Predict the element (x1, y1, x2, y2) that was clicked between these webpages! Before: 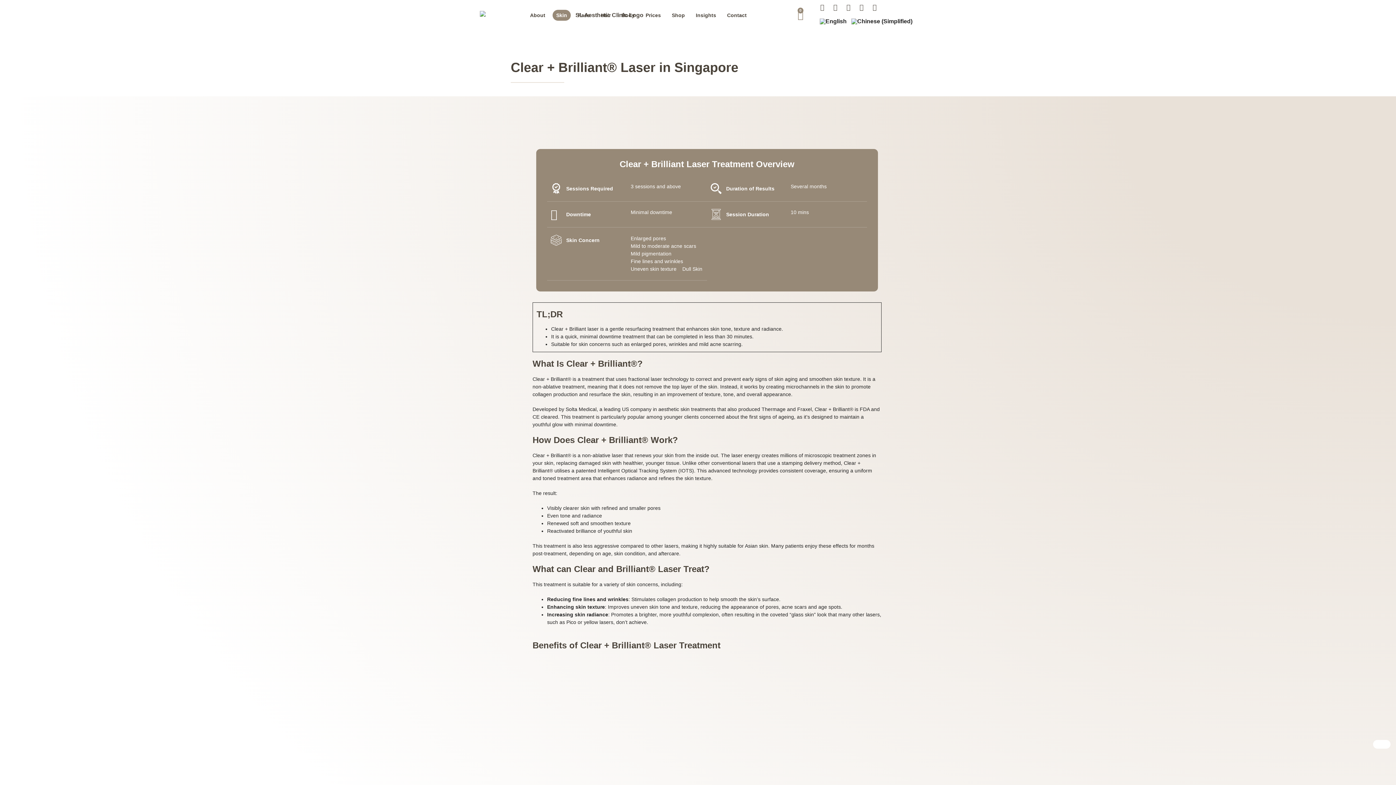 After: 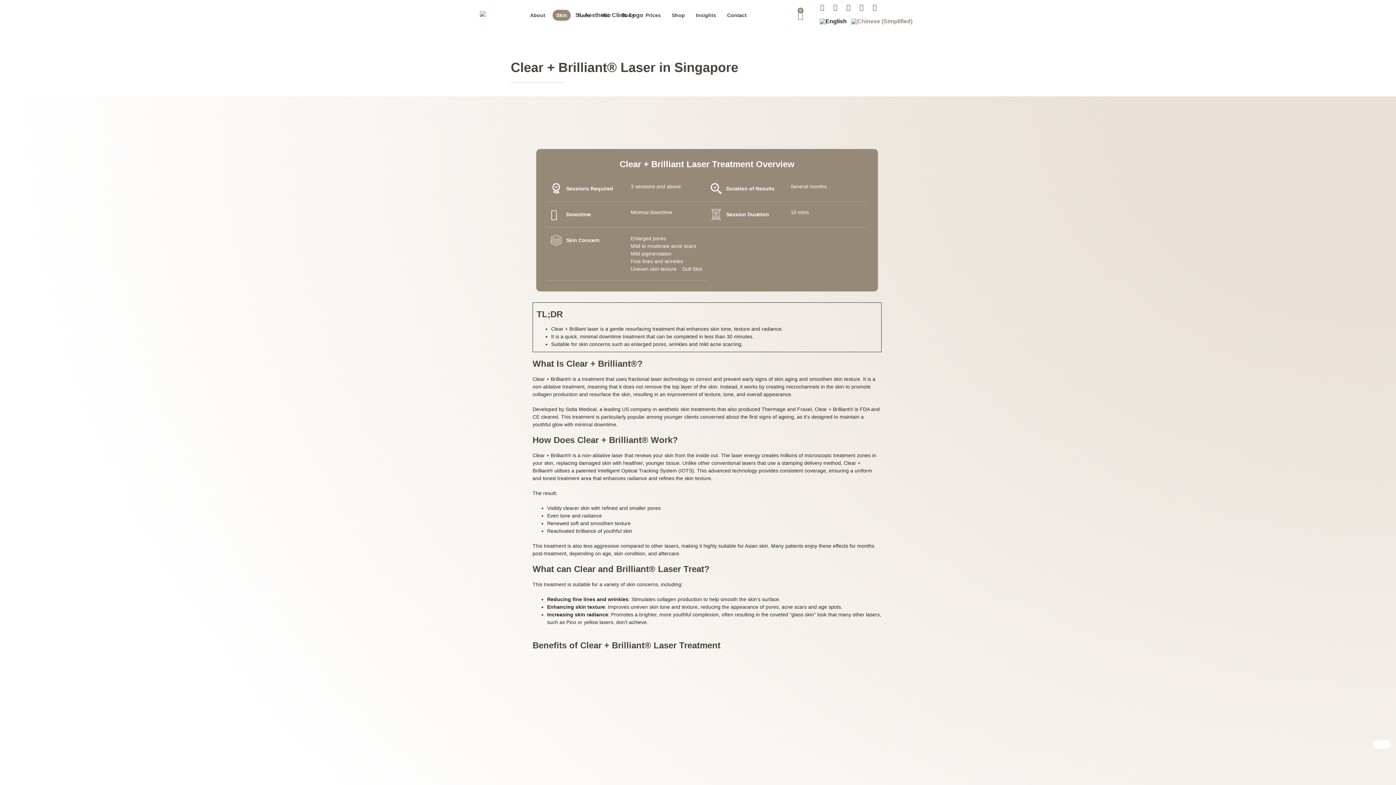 Action: bbox: (850, 16, 912, 26)